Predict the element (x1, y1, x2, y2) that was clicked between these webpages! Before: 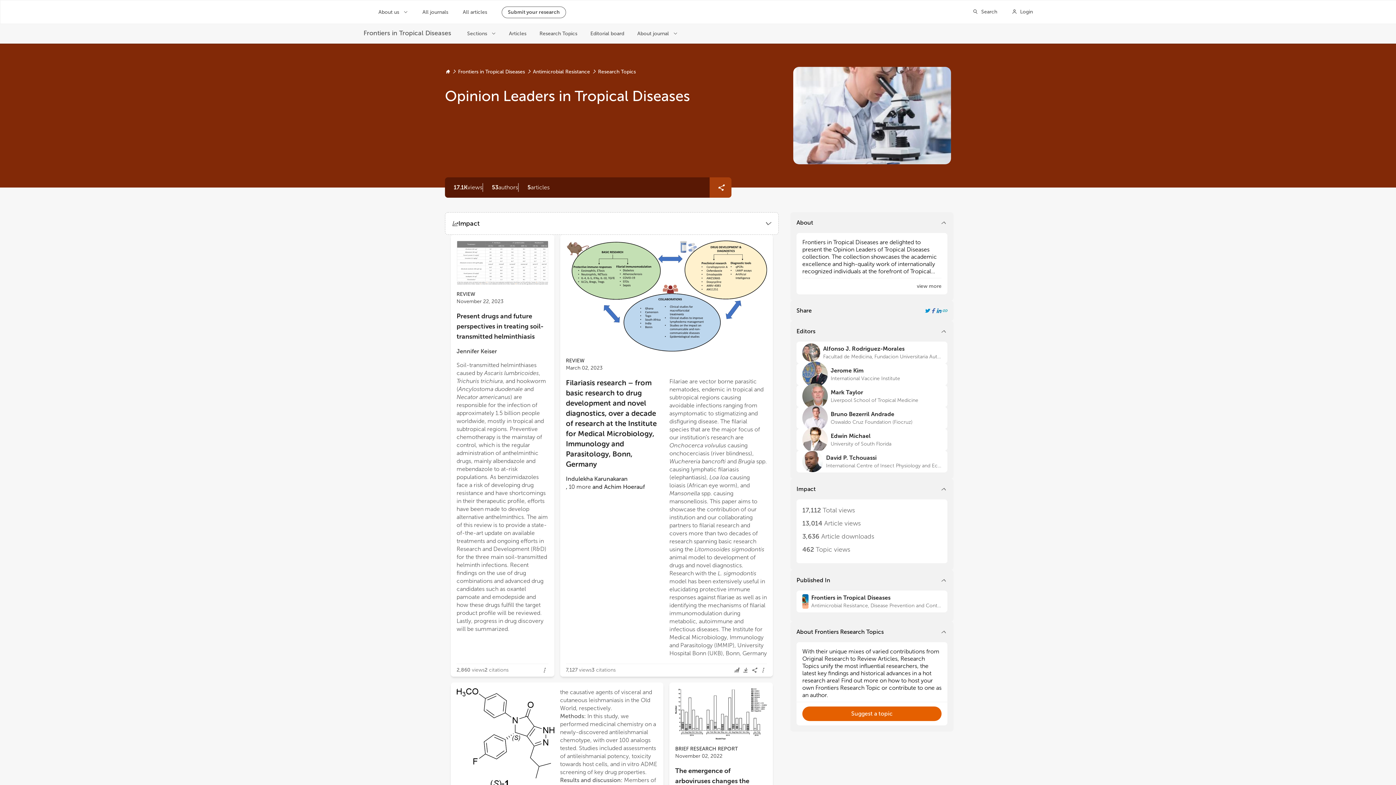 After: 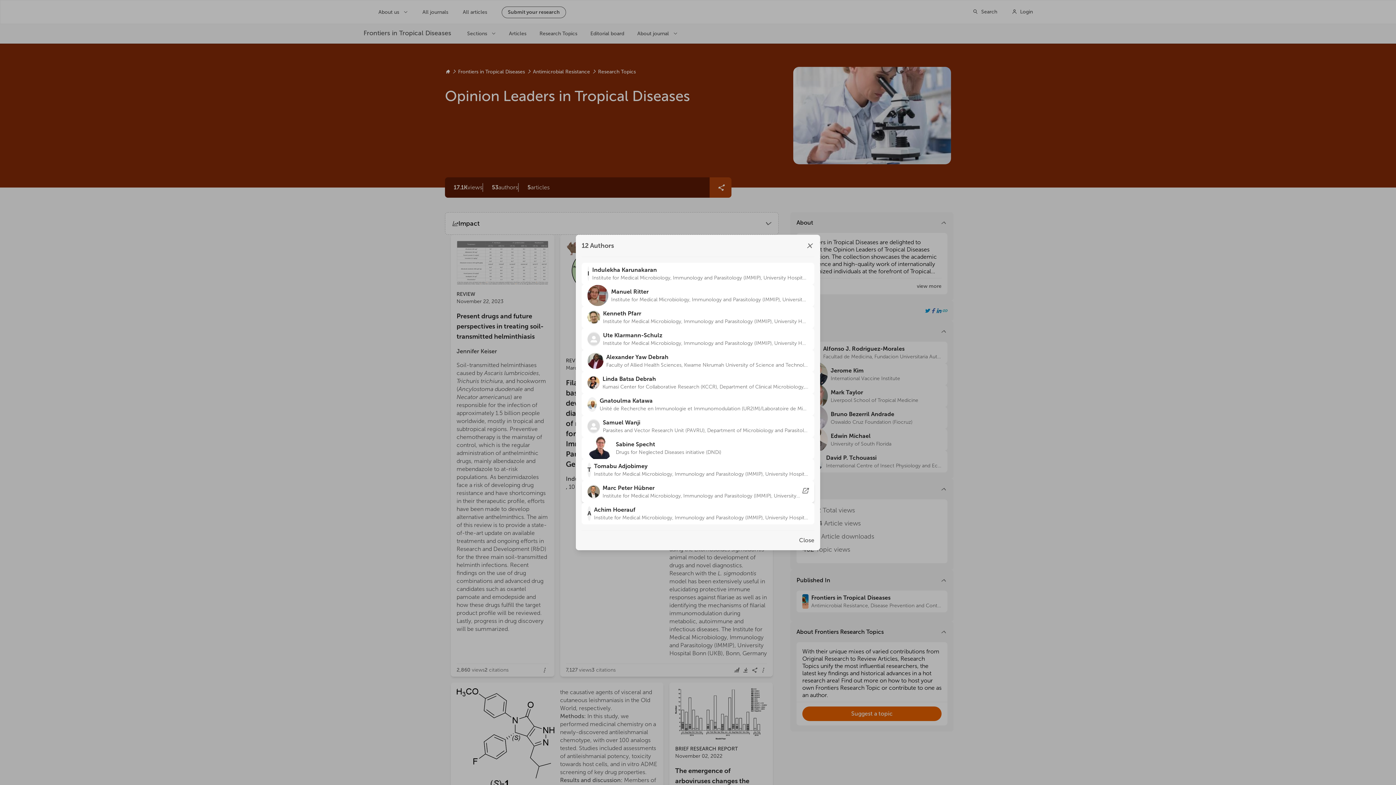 Action: label: Indulekha Karunakaran
, 10 more and 
Achim Hoerauf bbox: (566, 475, 663, 491)